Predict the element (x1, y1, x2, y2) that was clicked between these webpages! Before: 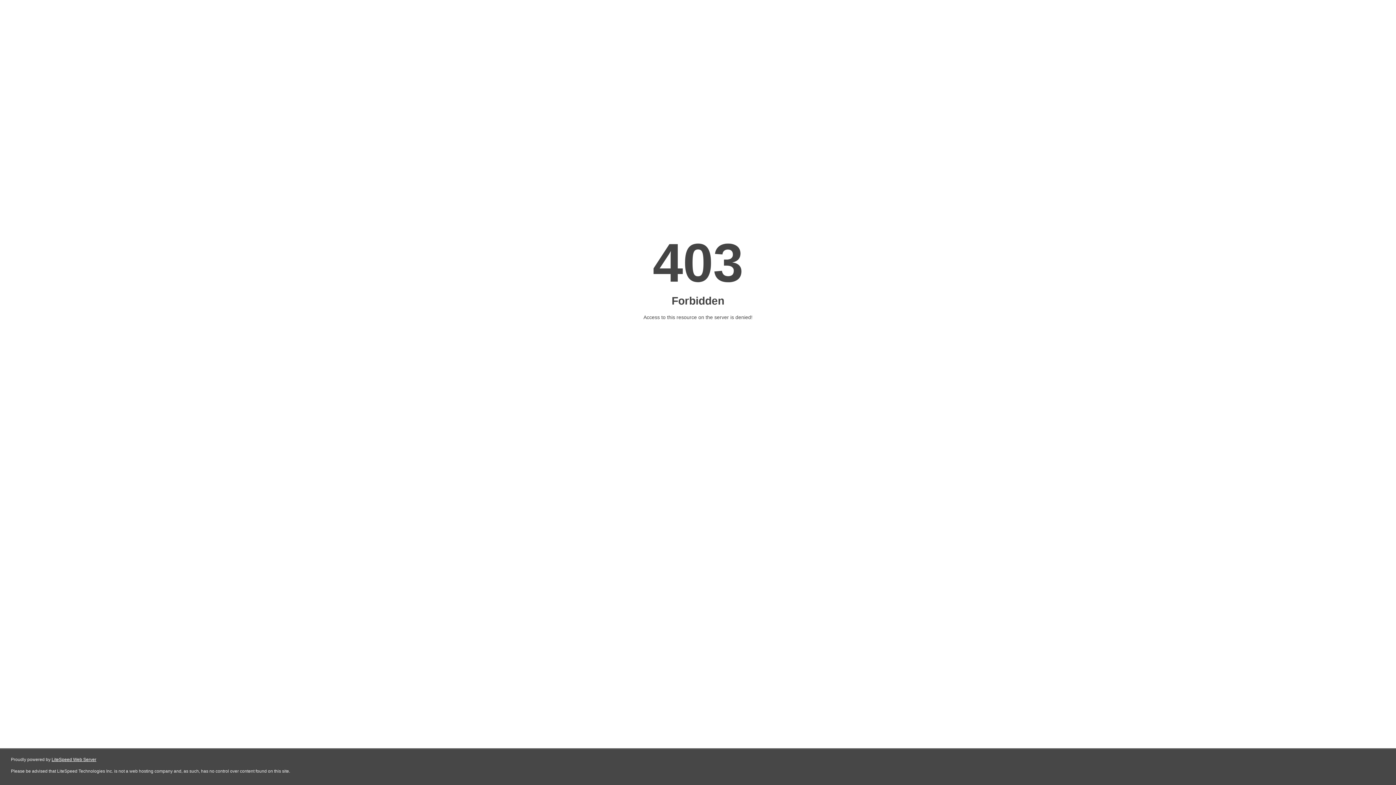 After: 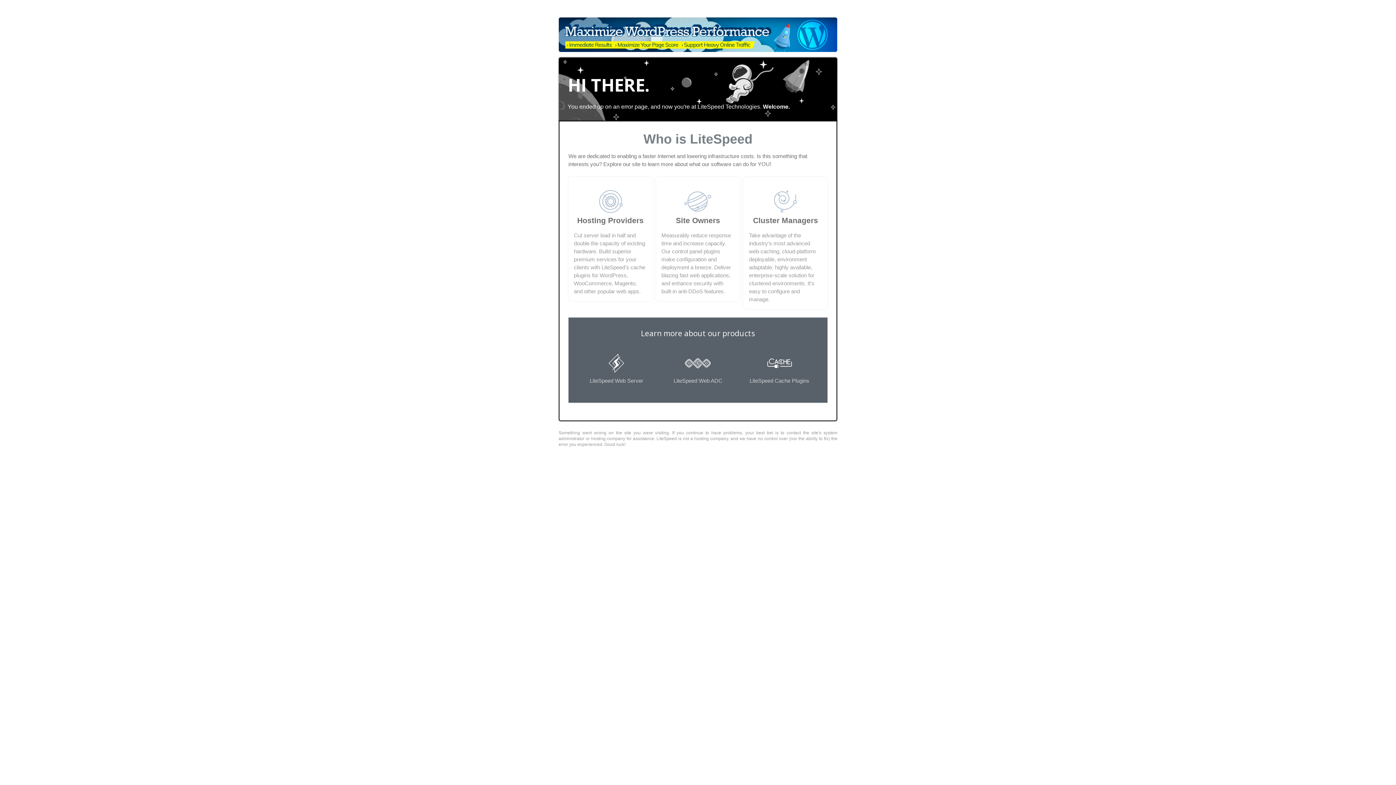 Action: bbox: (51, 757, 96, 762) label: LiteSpeed Web Server